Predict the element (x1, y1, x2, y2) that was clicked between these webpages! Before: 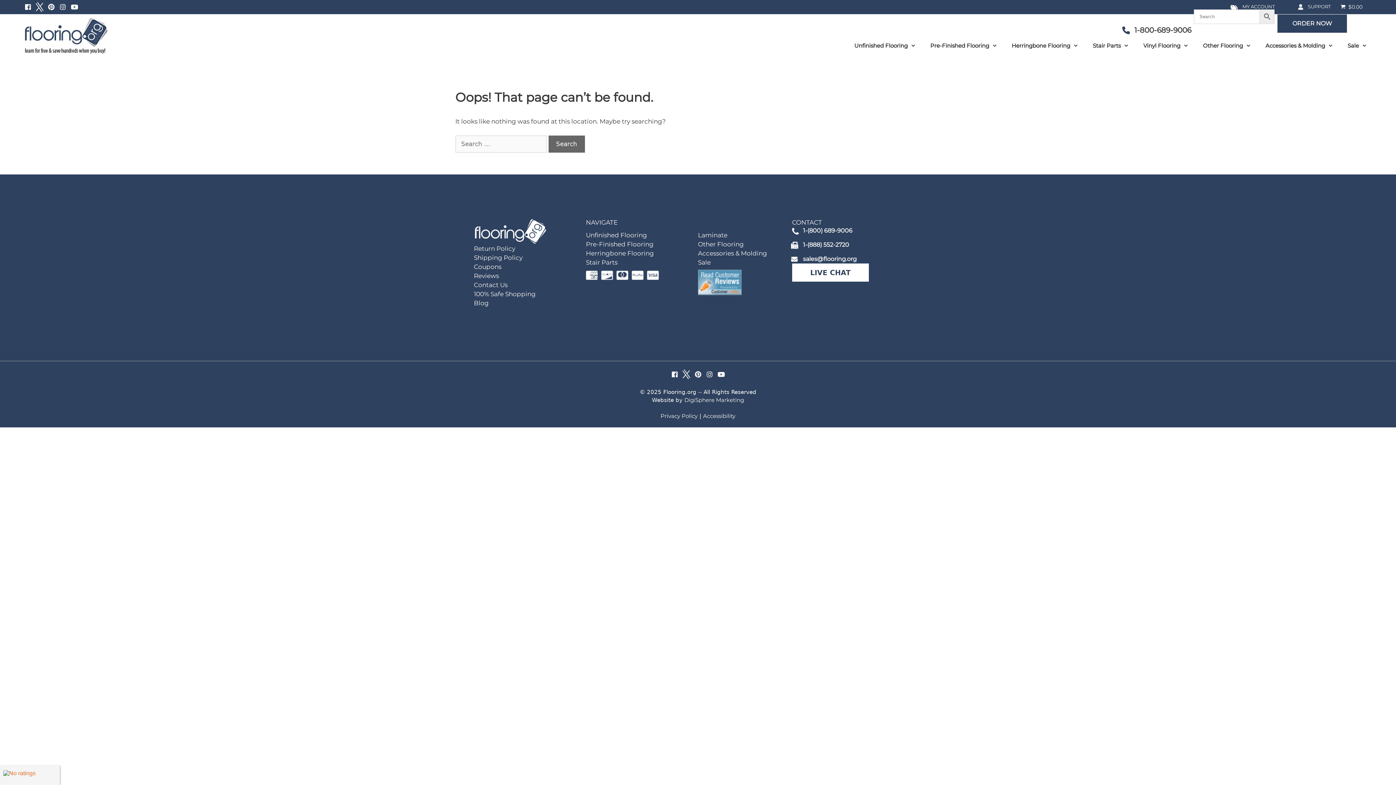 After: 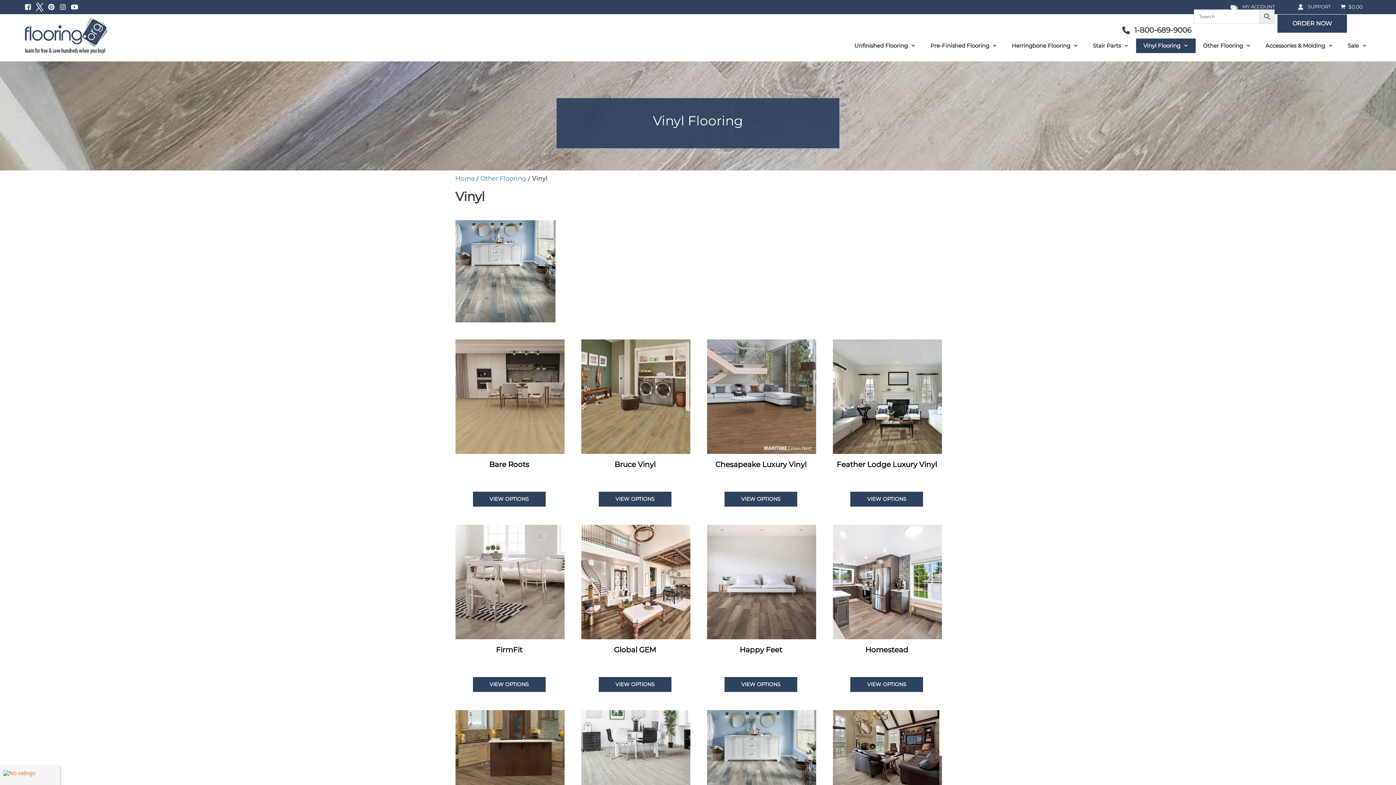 Action: label: Vinyl Flooring bbox: (1136, 38, 1196, 53)